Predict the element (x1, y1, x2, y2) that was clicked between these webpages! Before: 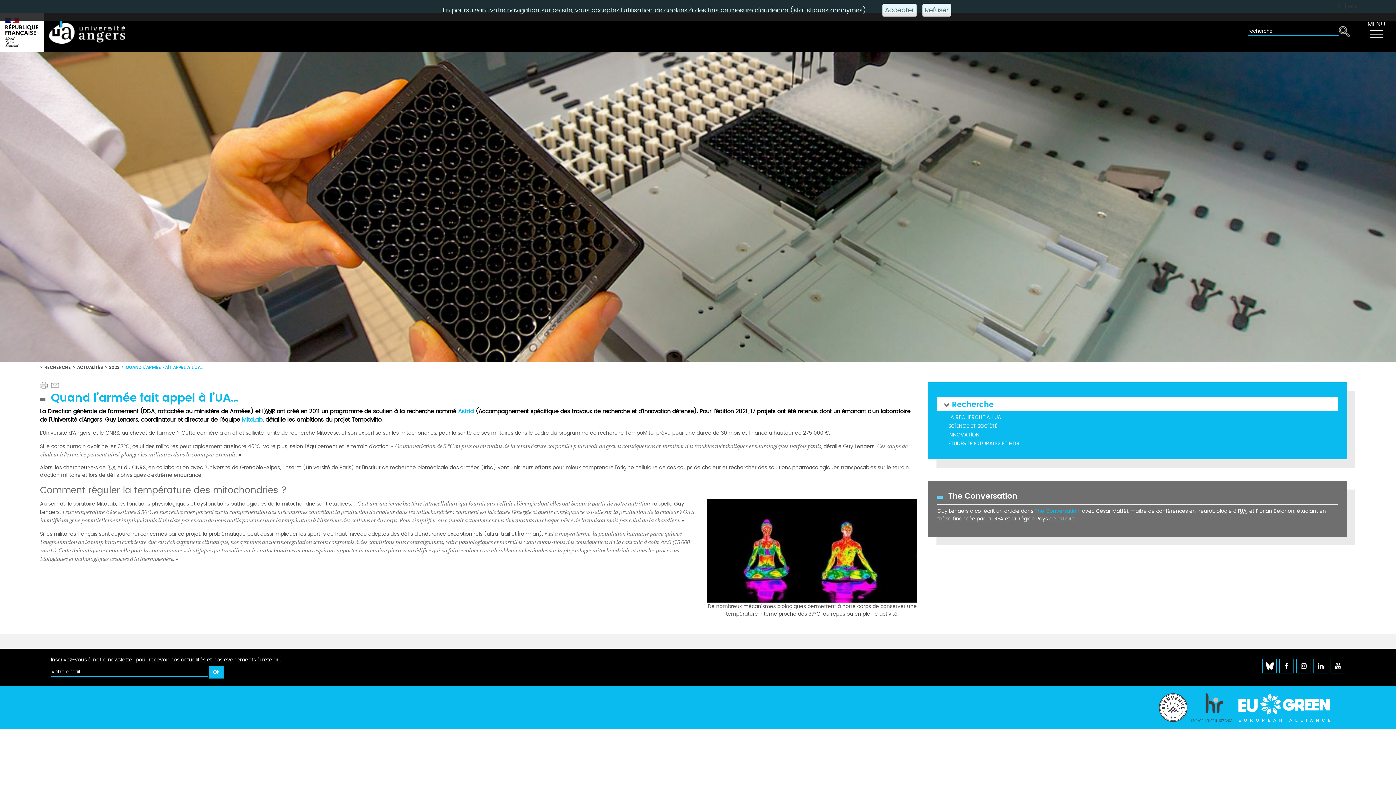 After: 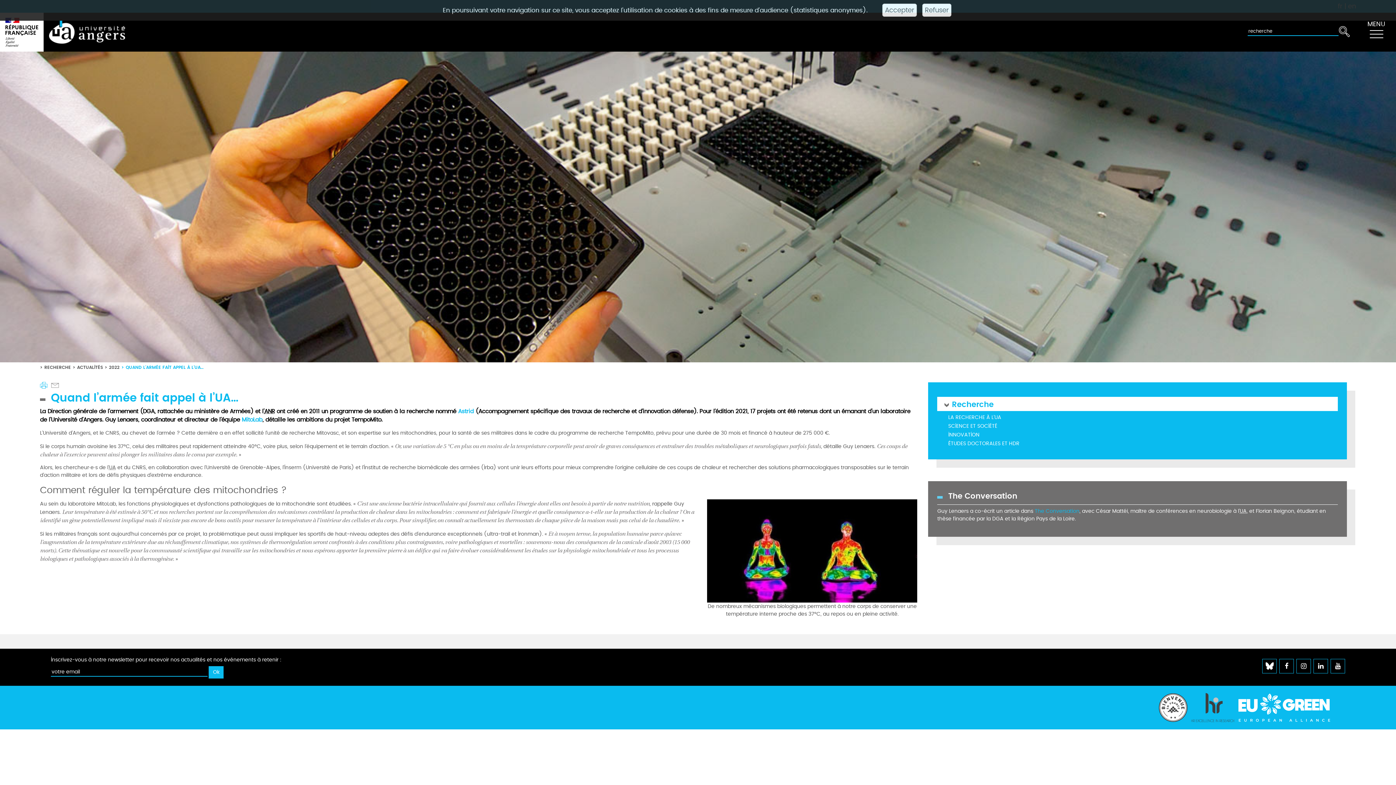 Action: bbox: (39, 381, 47, 389)